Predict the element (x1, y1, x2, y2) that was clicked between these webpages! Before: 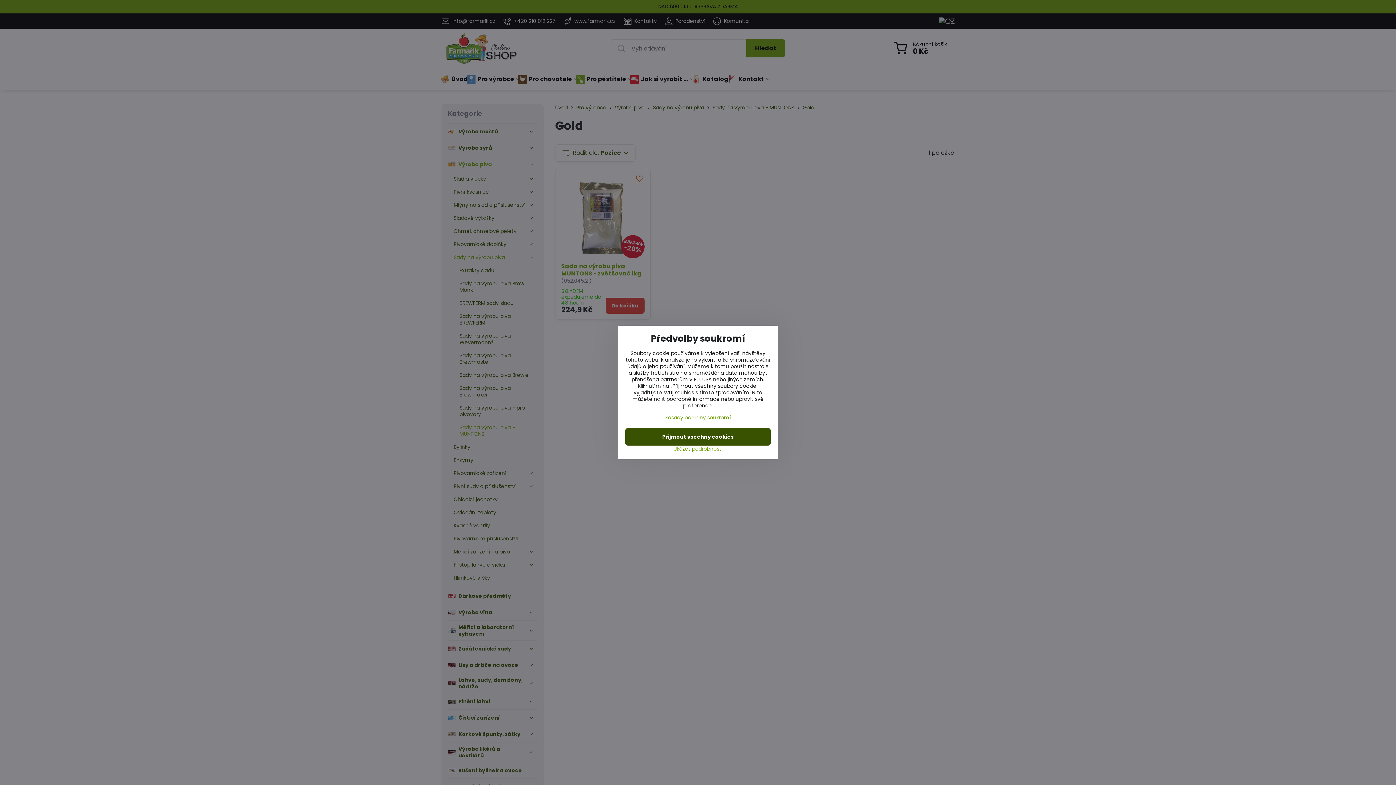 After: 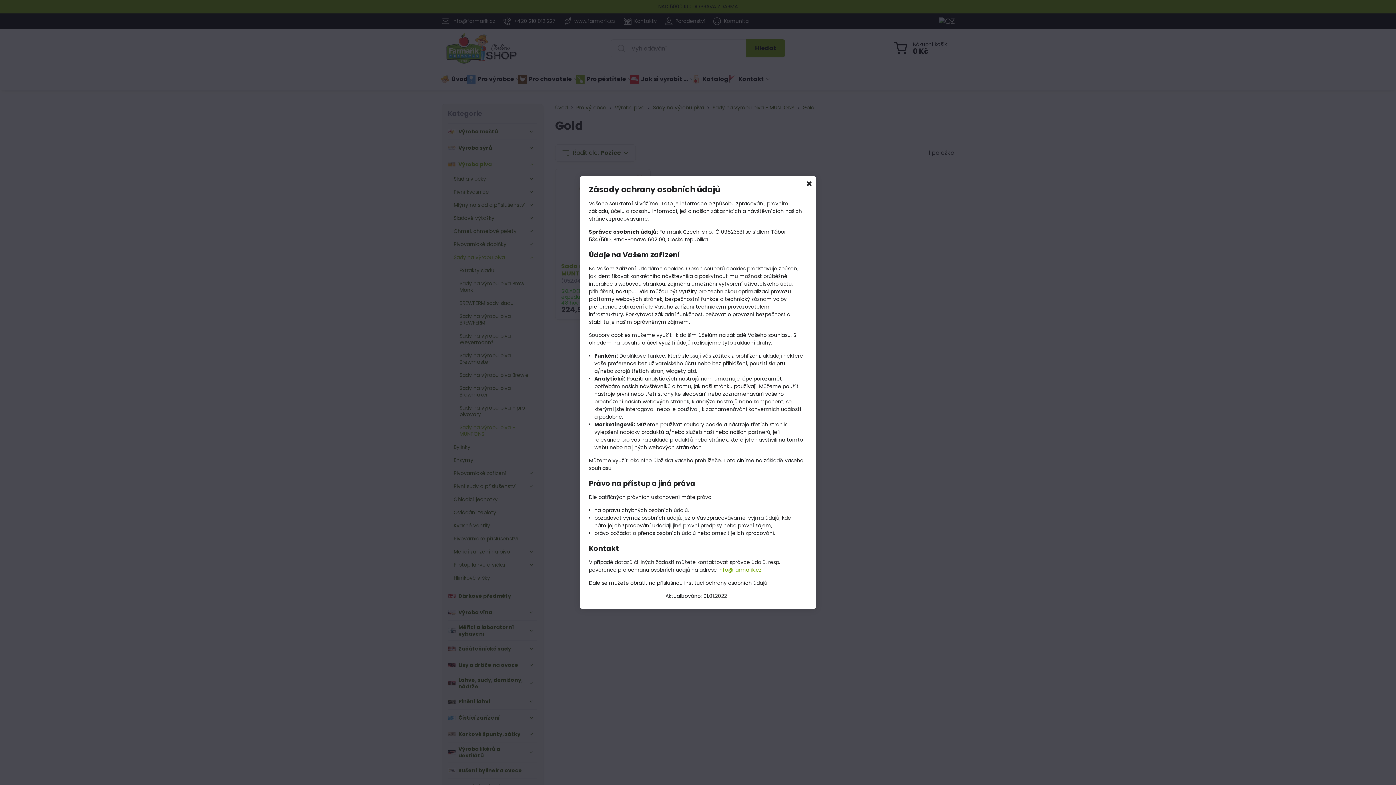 Action: bbox: (665, 414, 731, 421) label: Zásady ochrany soukromí